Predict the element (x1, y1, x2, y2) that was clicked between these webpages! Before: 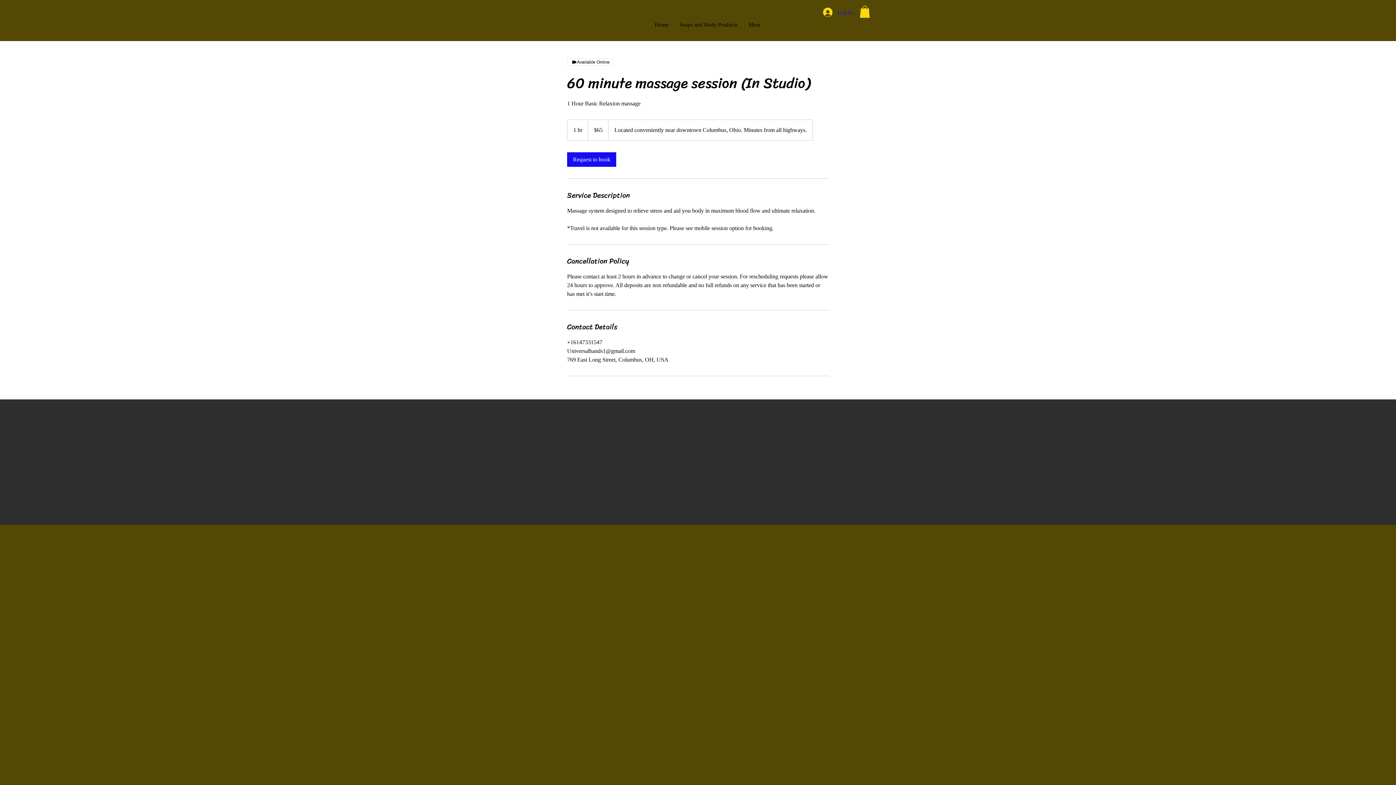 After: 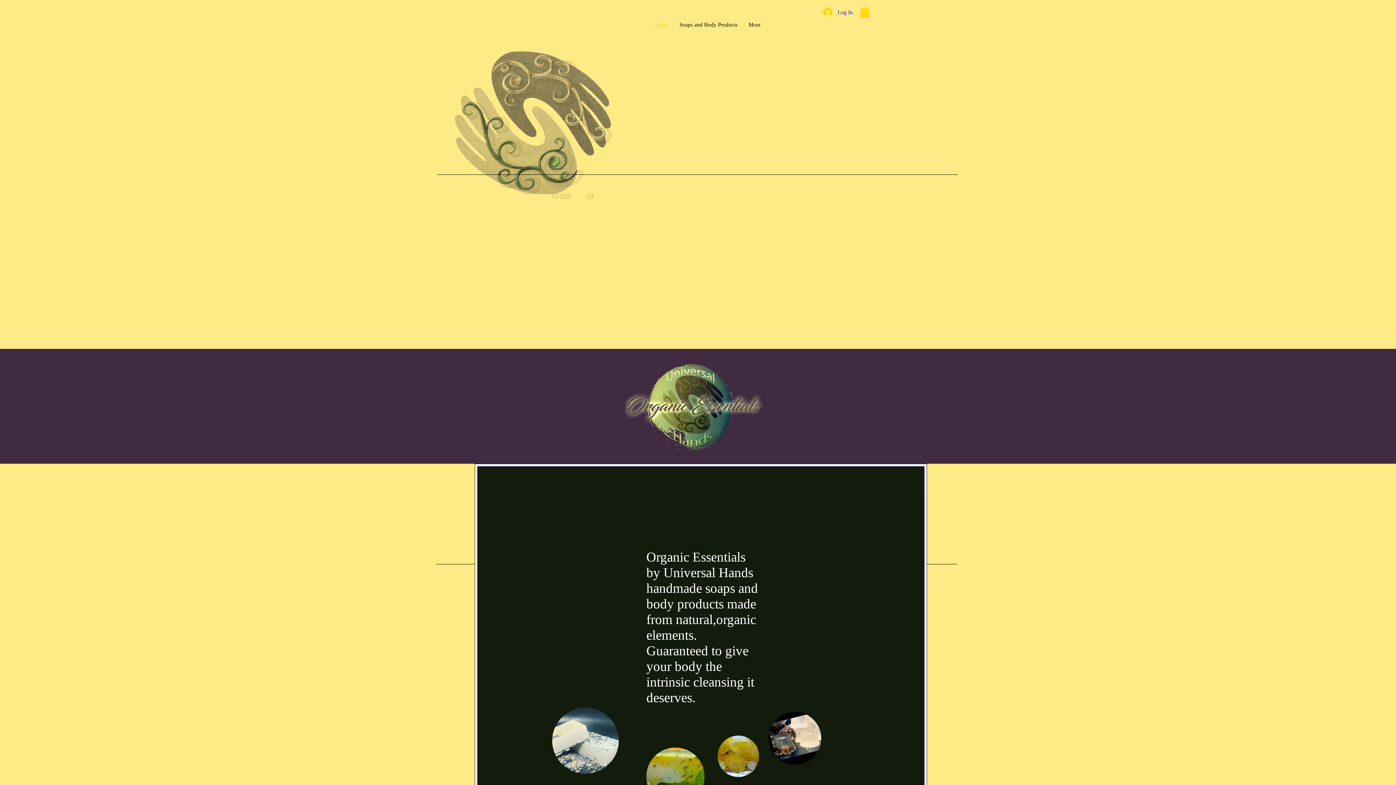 Action: label: Home bbox: (649, 10, 674, 38)